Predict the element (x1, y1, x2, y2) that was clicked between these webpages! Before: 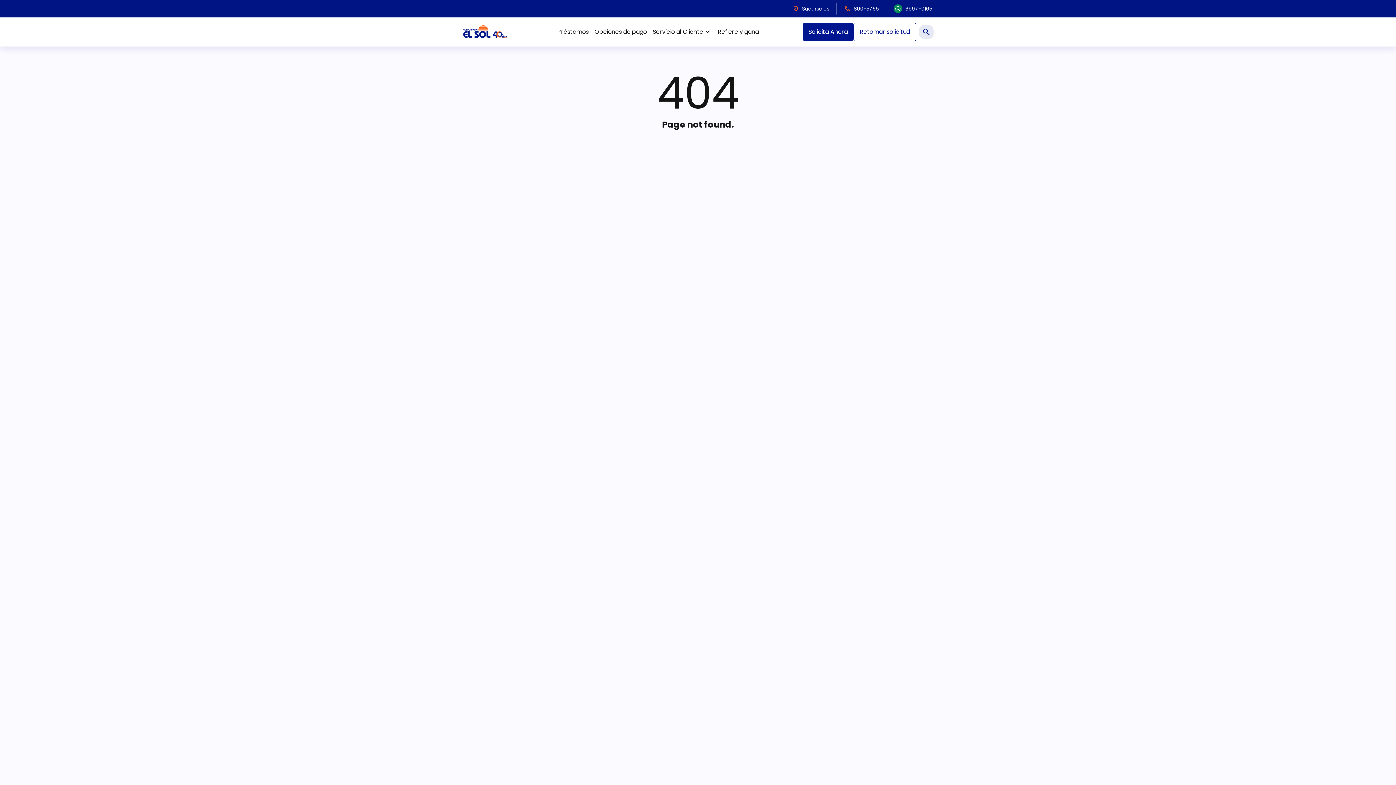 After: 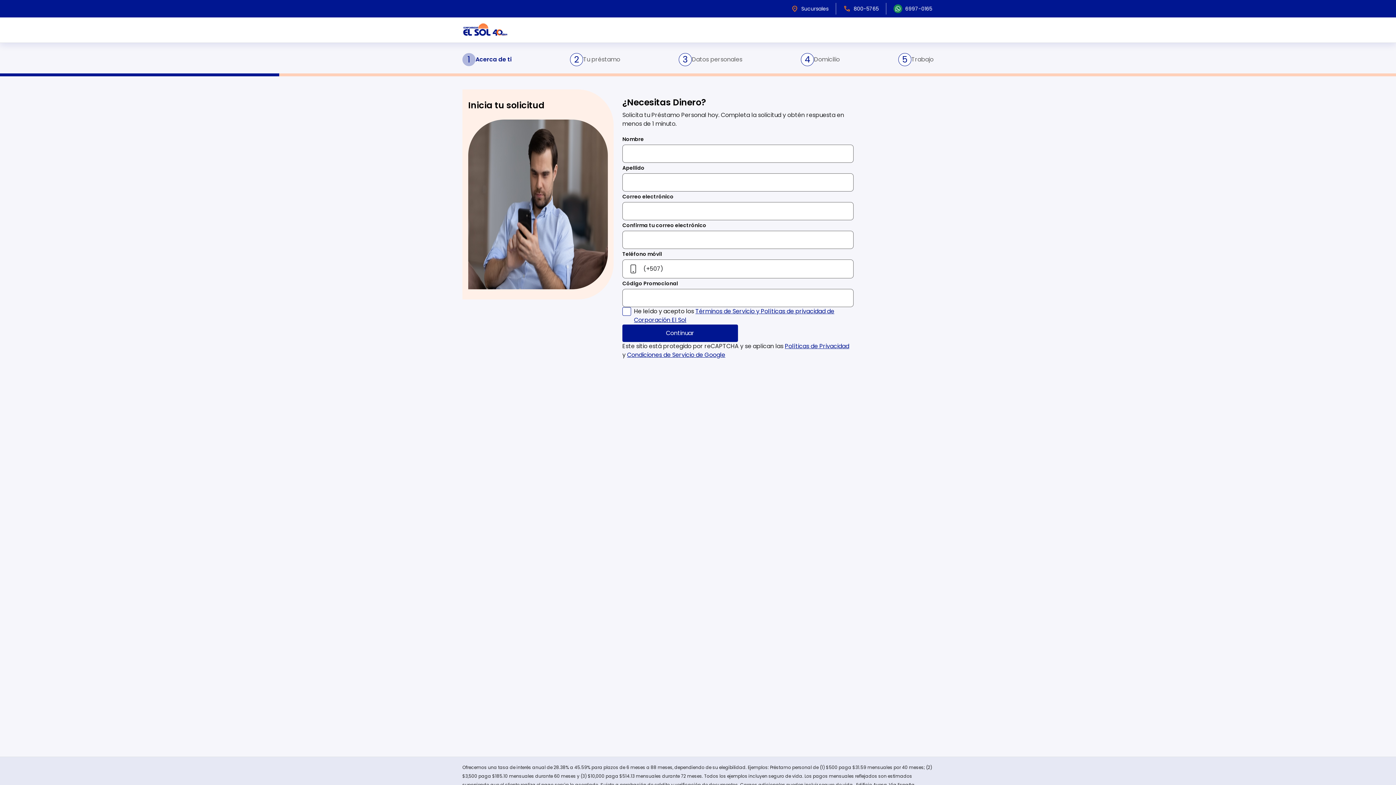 Action: bbox: (802, 23, 853, 40) label: Solicita Ahora 